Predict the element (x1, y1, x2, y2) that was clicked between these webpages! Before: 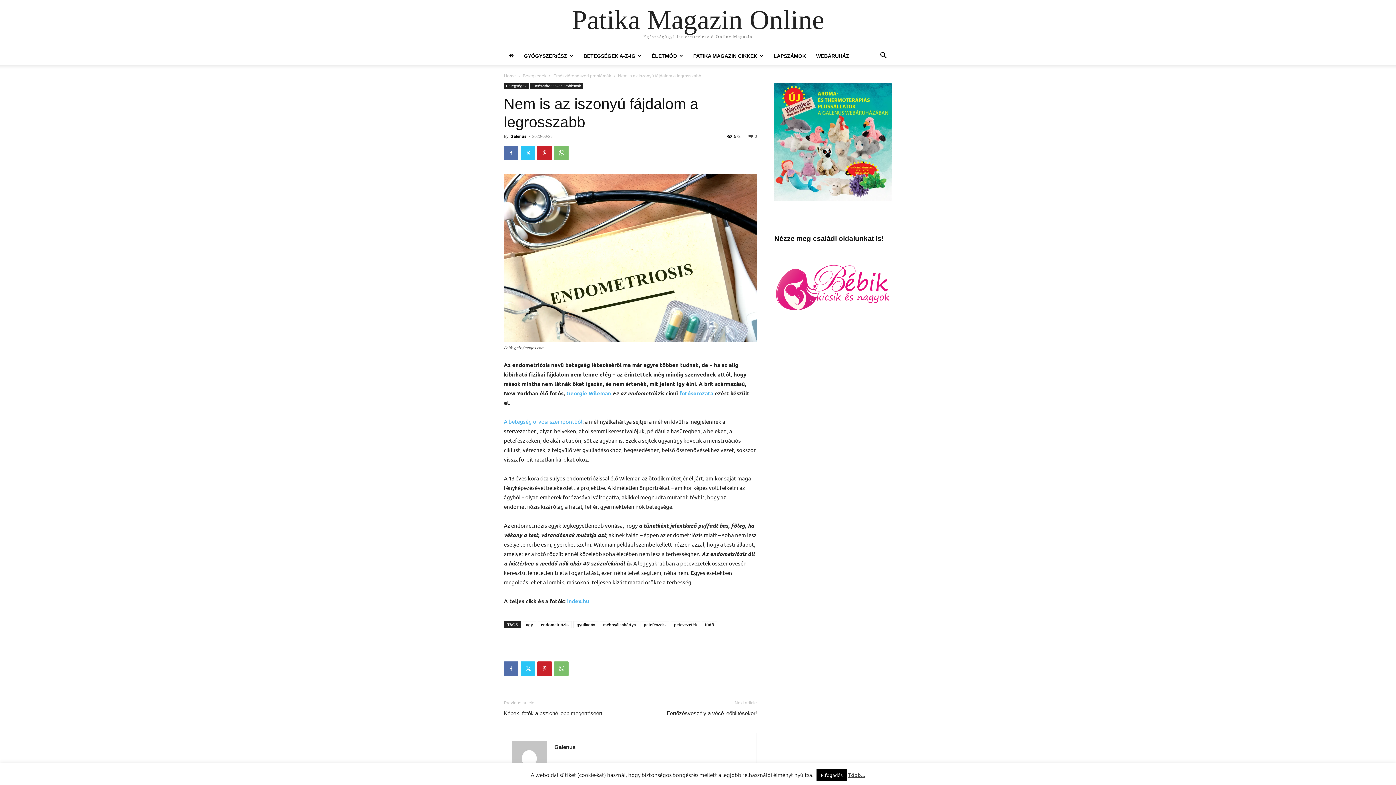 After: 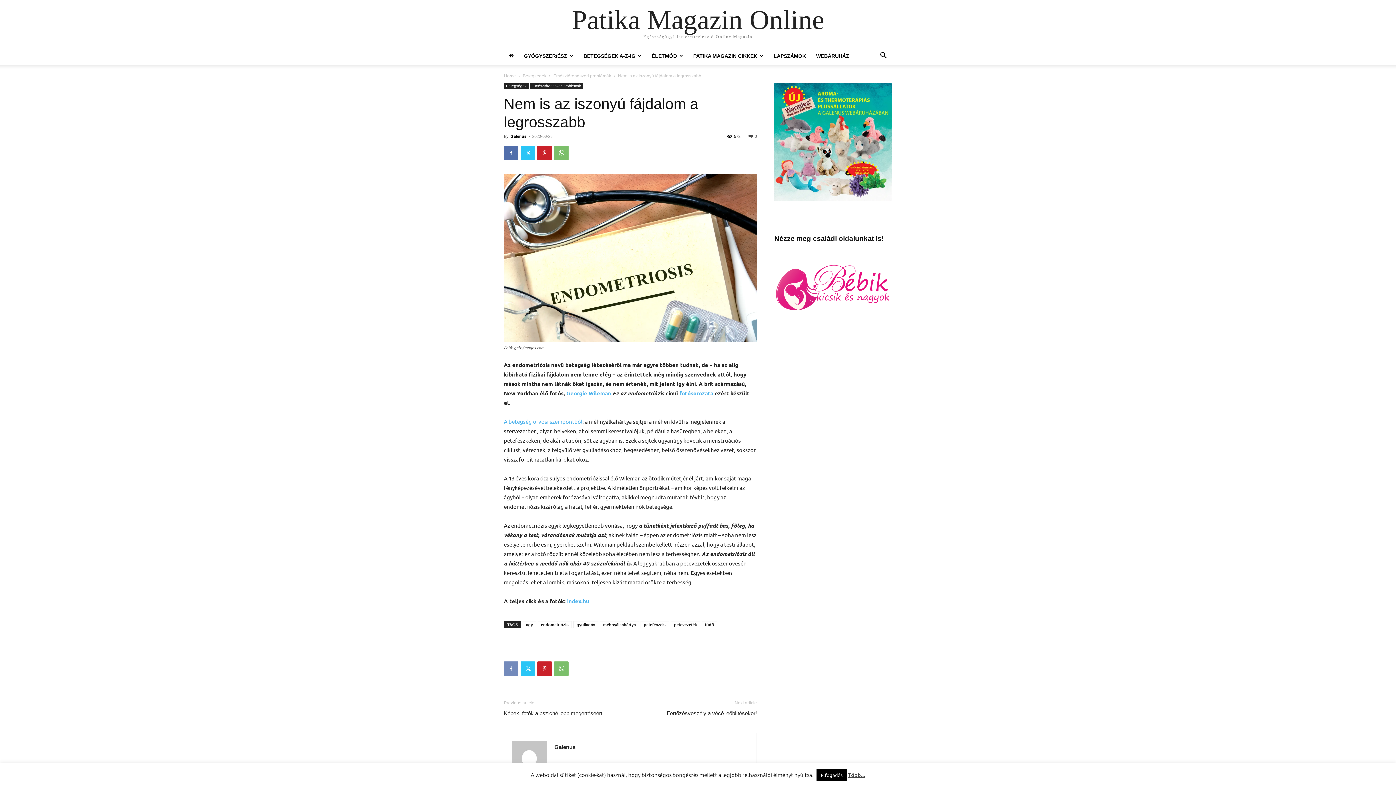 Action: bbox: (504, 661, 518, 676)